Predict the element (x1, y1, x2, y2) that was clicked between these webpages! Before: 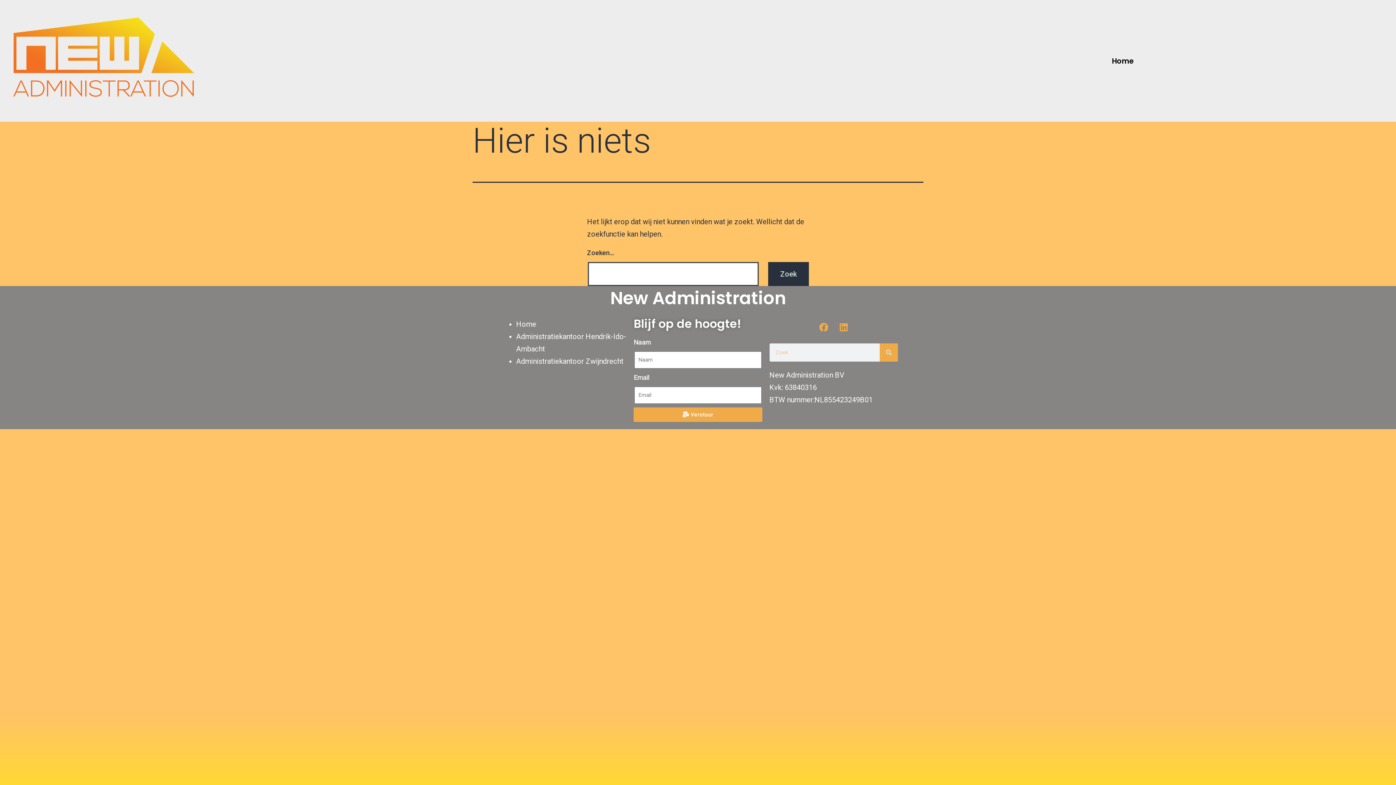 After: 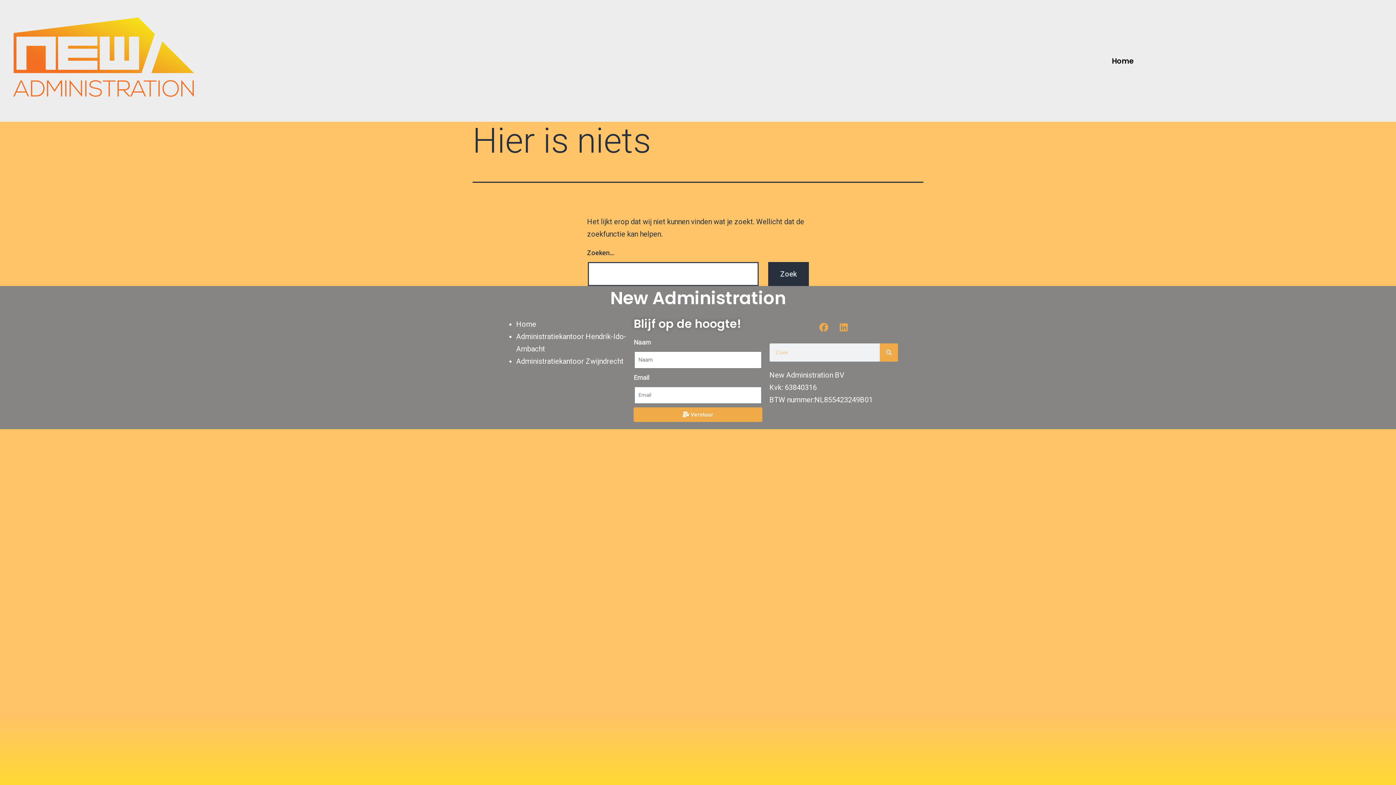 Action: label: Verstuur bbox: (633, 407, 762, 422)